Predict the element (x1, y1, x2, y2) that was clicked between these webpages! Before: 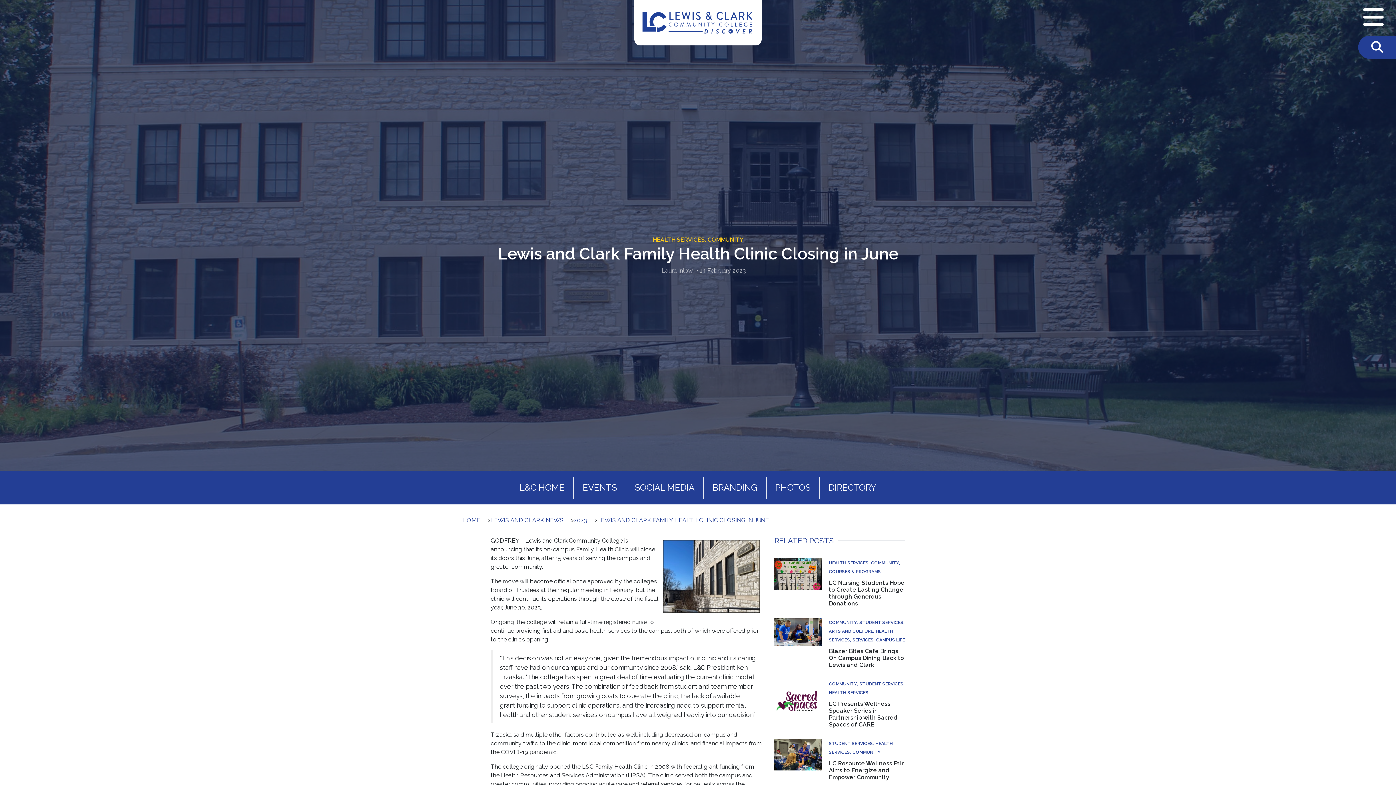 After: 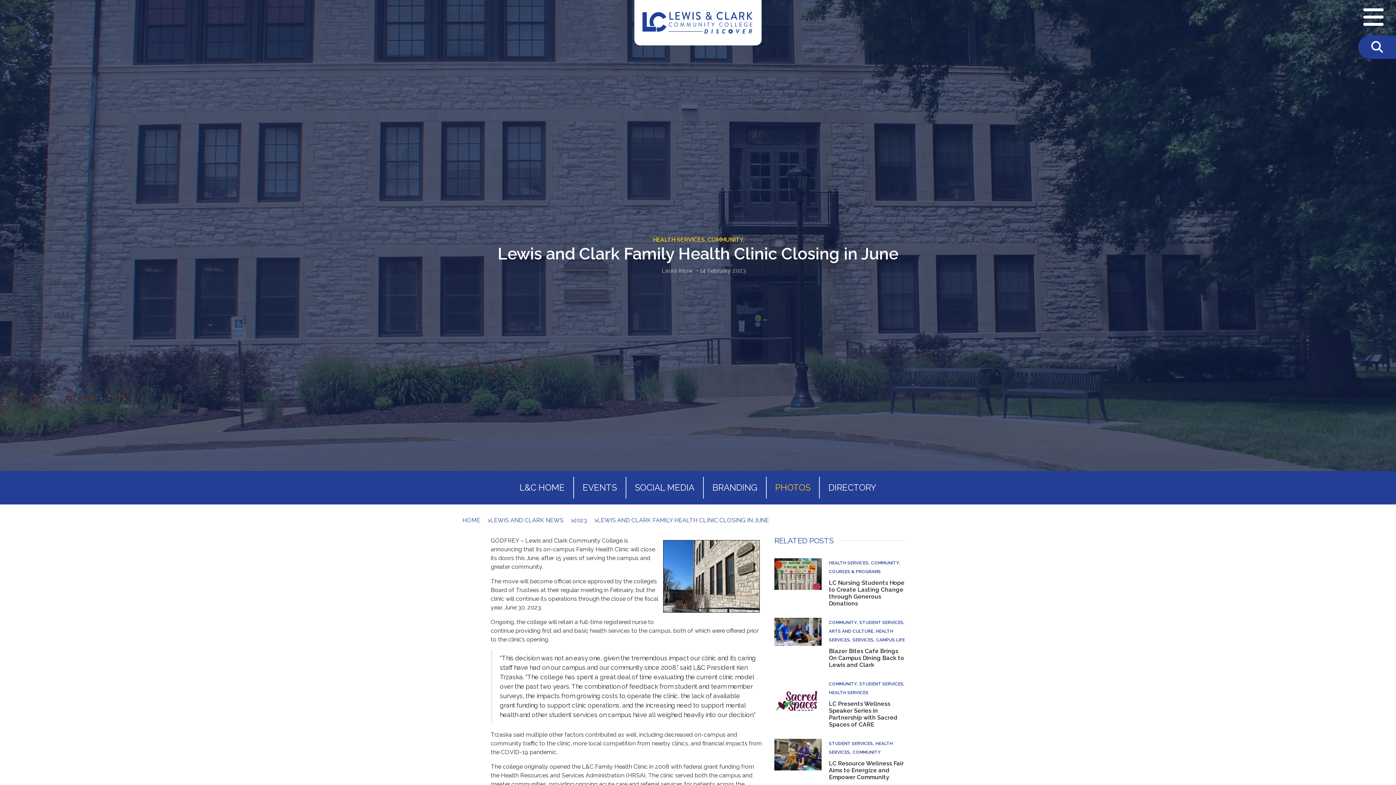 Action: bbox: (766, 477, 819, 498) label: PHOTOS